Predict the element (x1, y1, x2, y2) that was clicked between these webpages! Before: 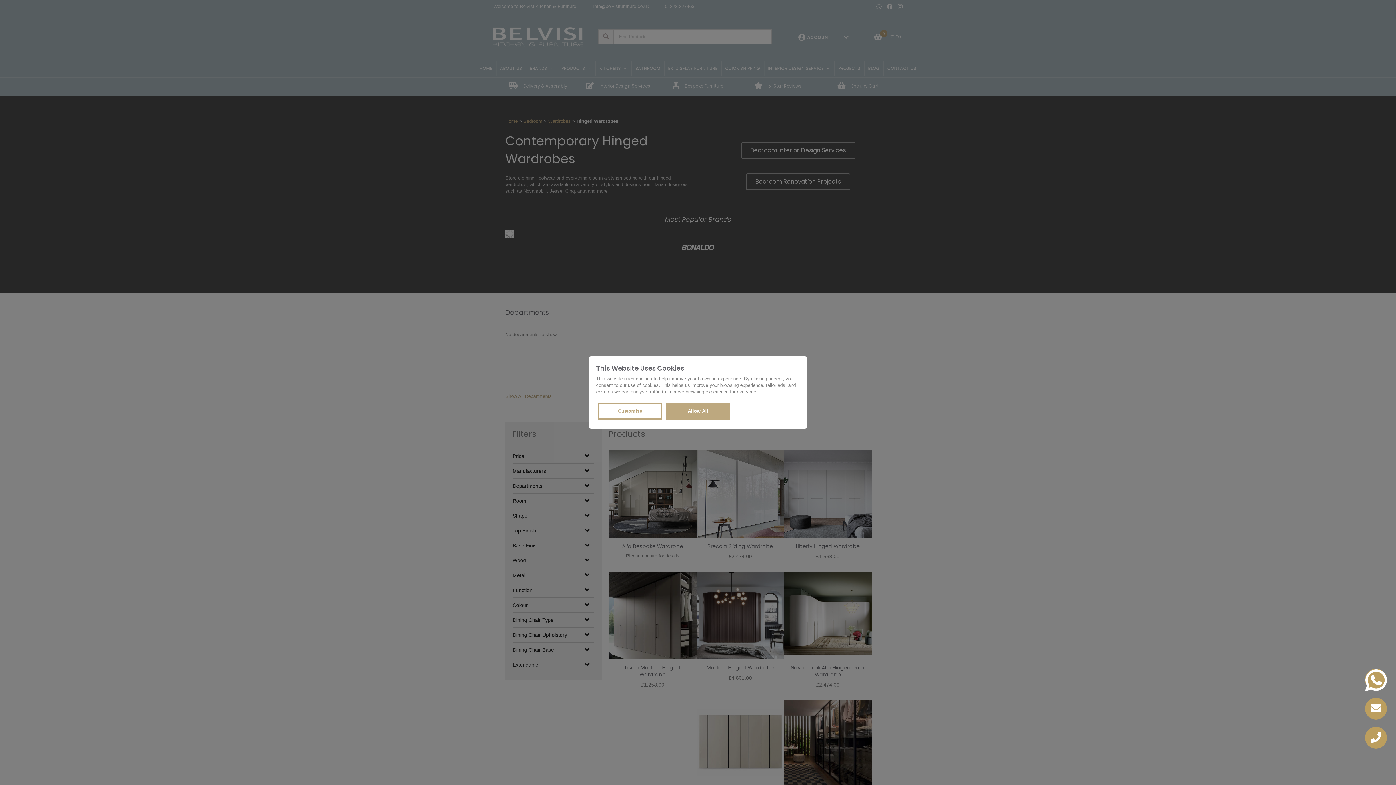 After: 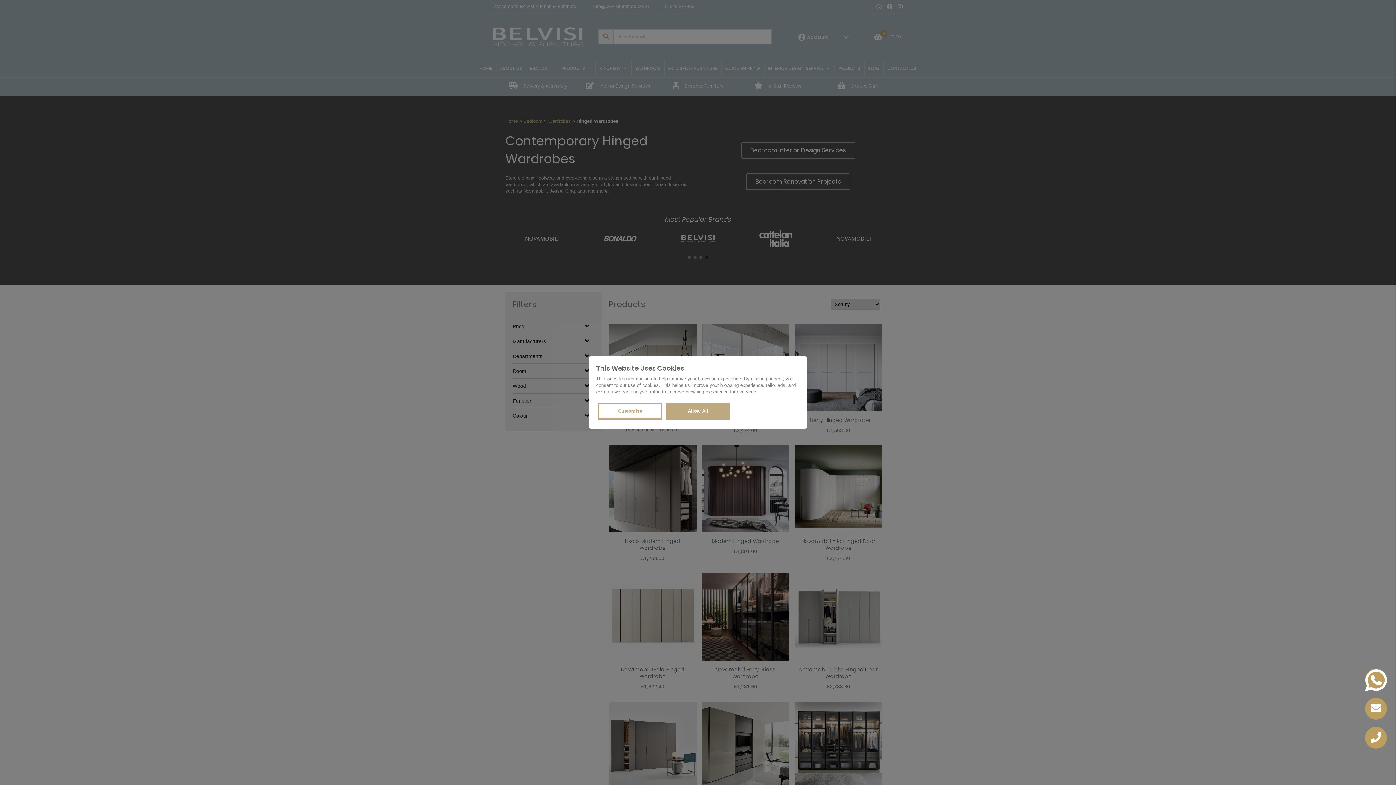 Action: bbox: (1365, 698, 1387, 720)